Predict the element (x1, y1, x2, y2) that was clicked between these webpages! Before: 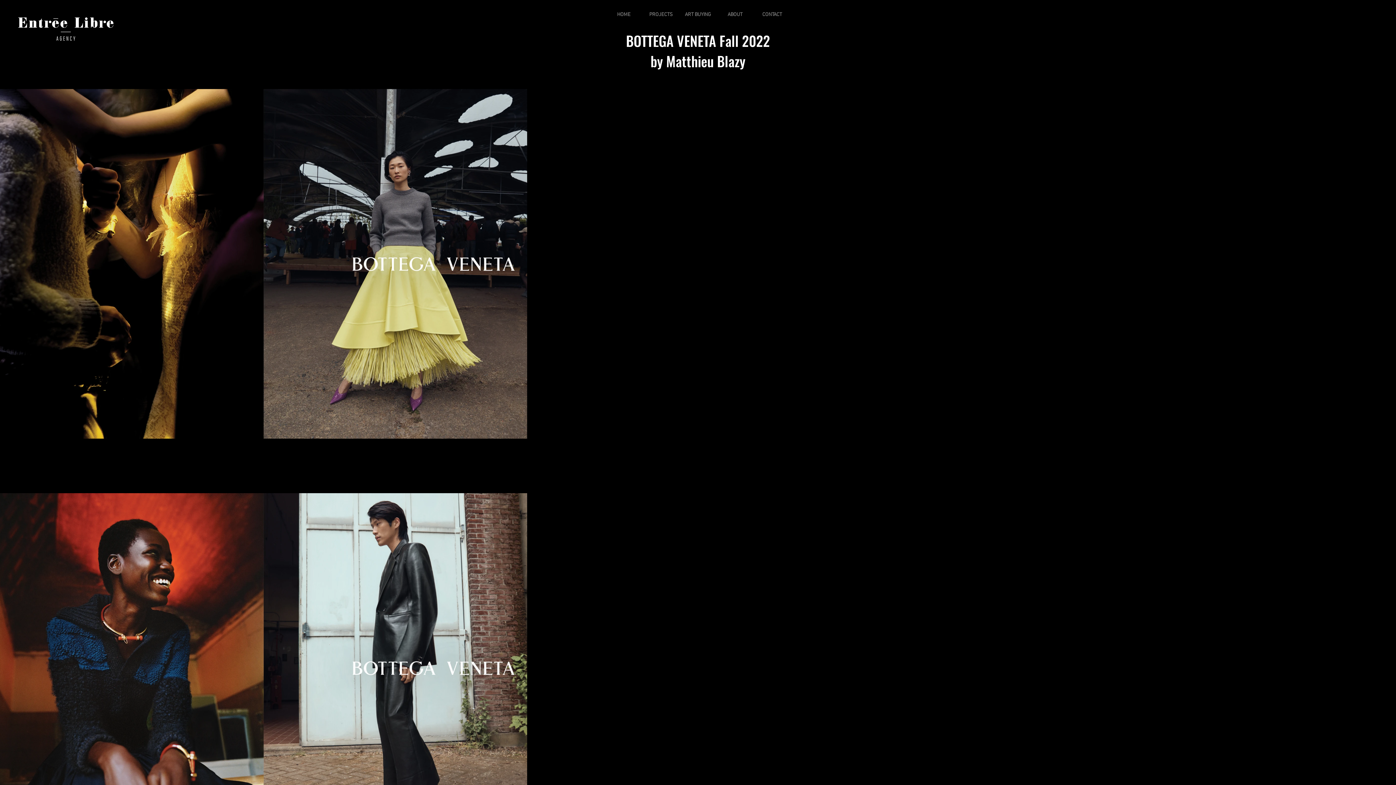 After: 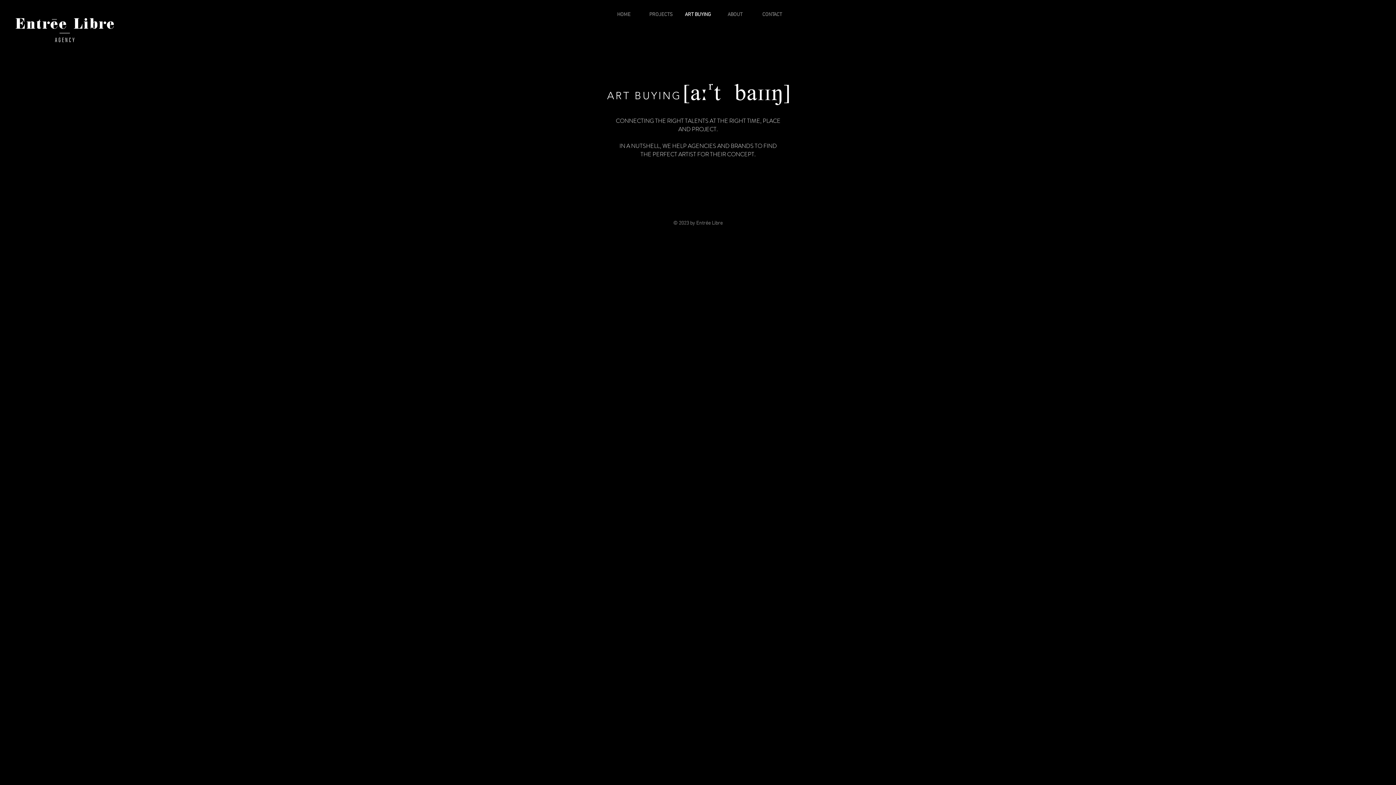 Action: bbox: (679, 7, 716, 22) label: ART BUYING